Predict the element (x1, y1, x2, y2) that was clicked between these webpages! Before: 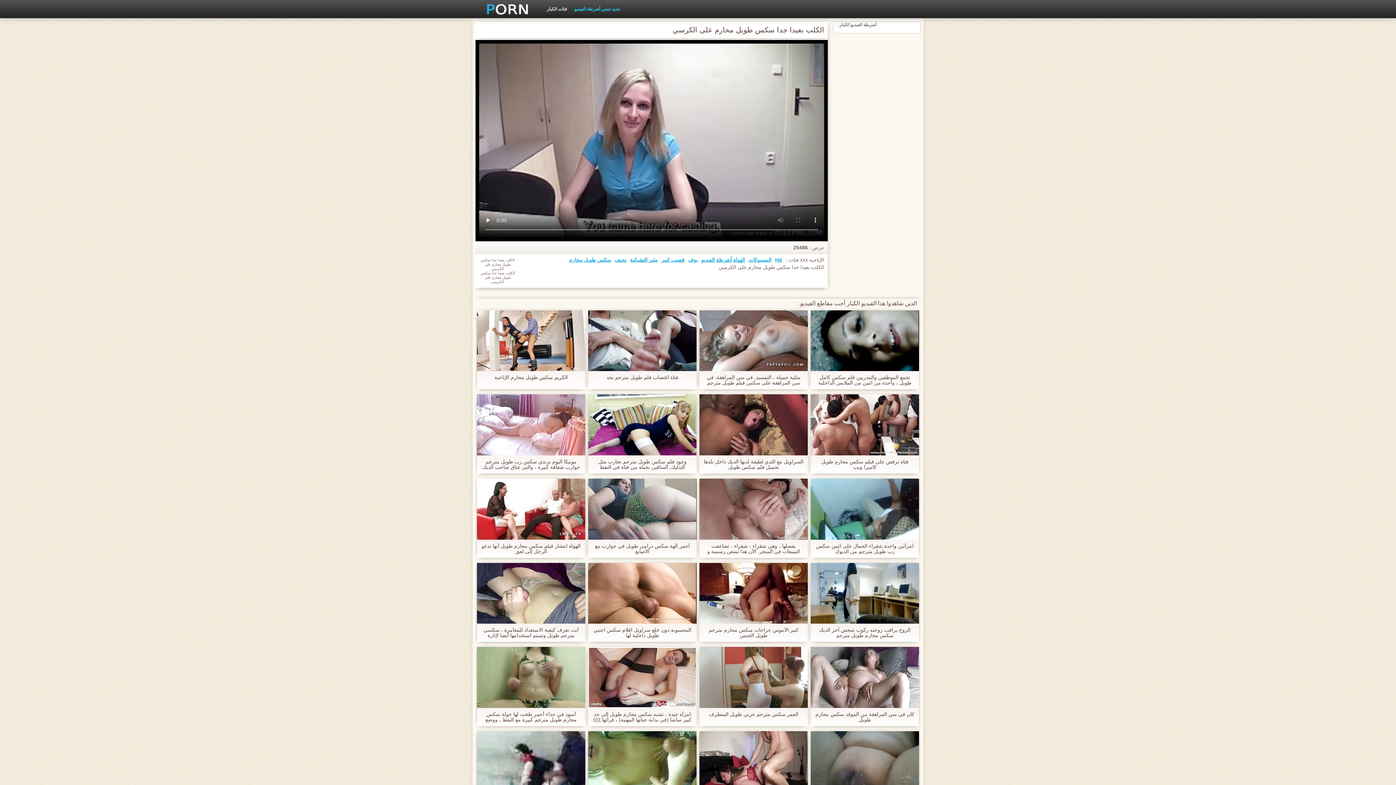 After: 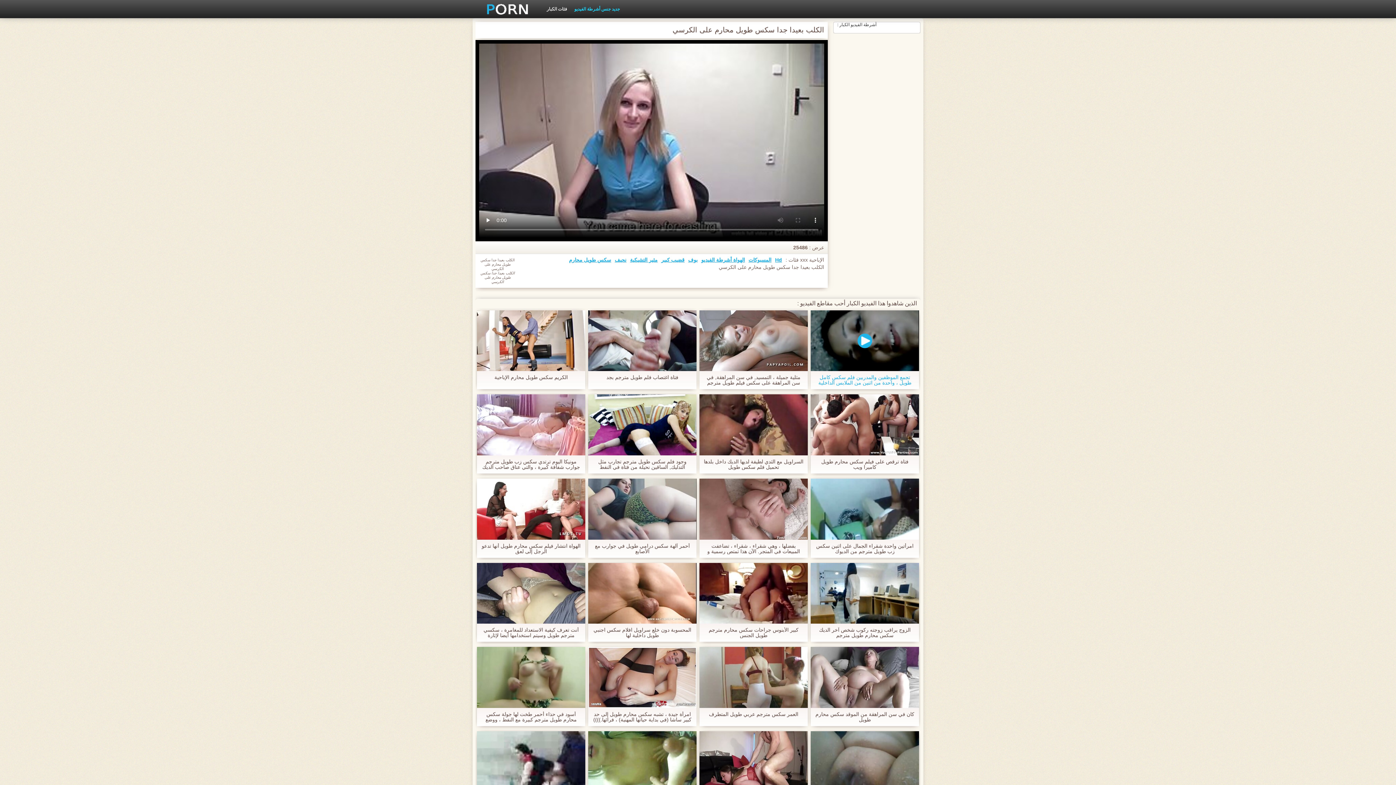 Action: bbox: (810, 310, 919, 371)